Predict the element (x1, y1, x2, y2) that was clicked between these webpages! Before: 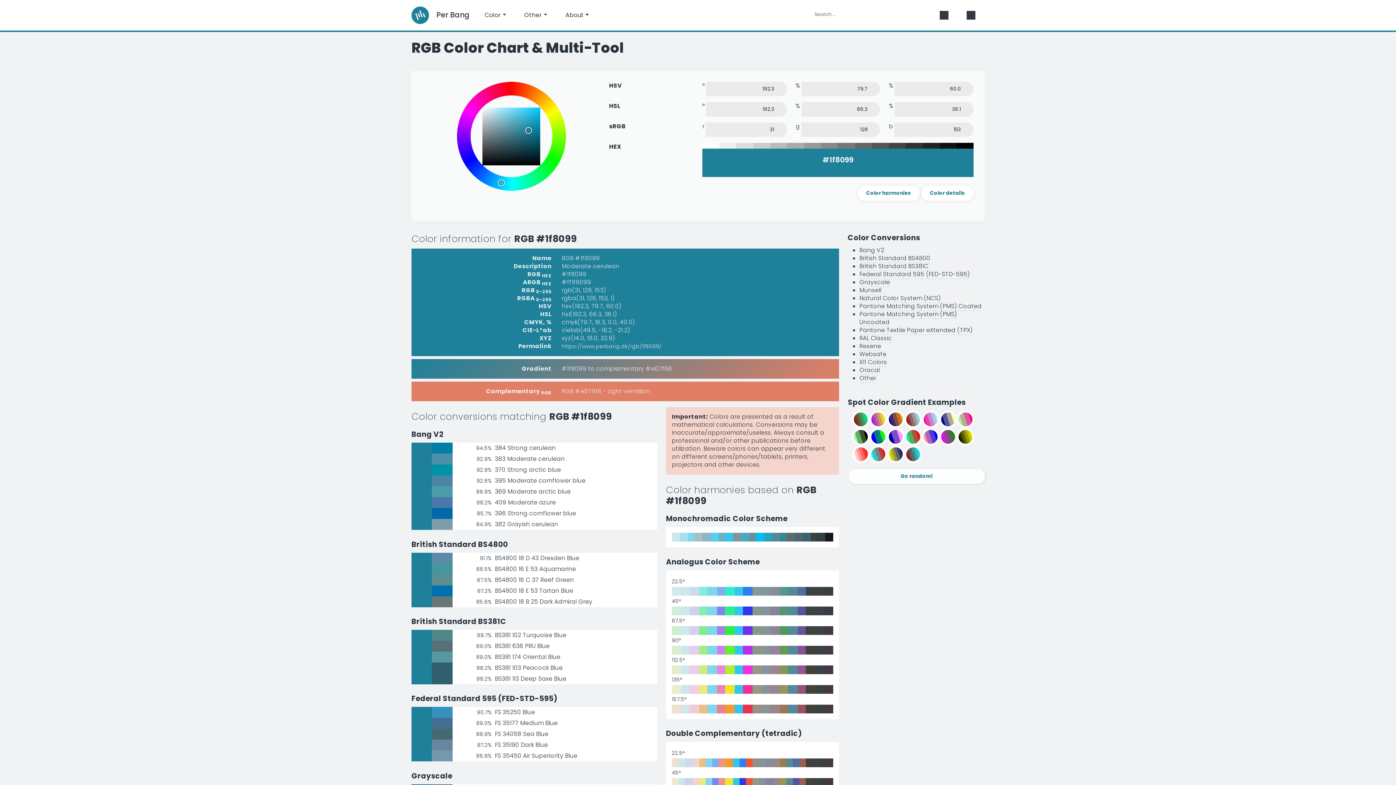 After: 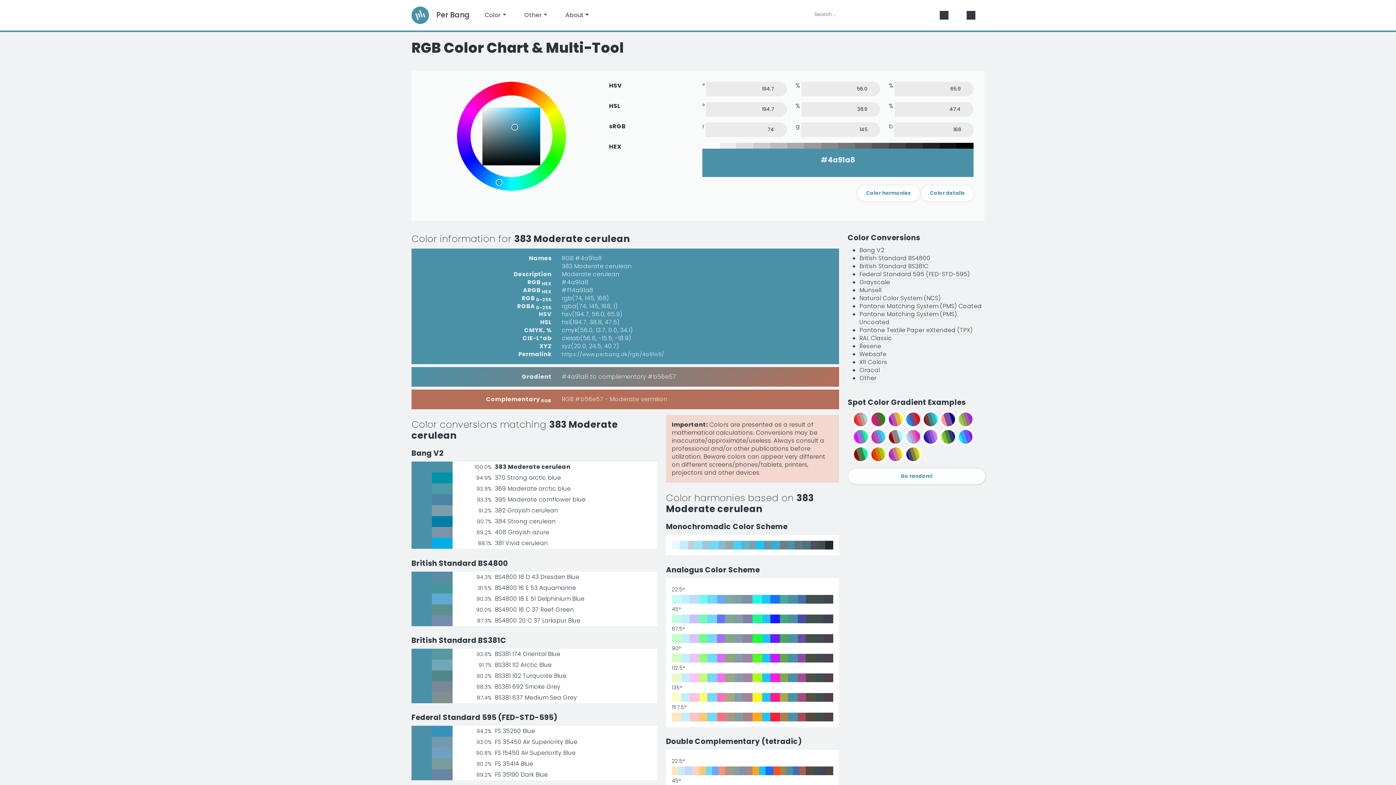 Action: bbox: (416, 453, 653, 464) label:  
 
92.9%
383 Moderate cerulean